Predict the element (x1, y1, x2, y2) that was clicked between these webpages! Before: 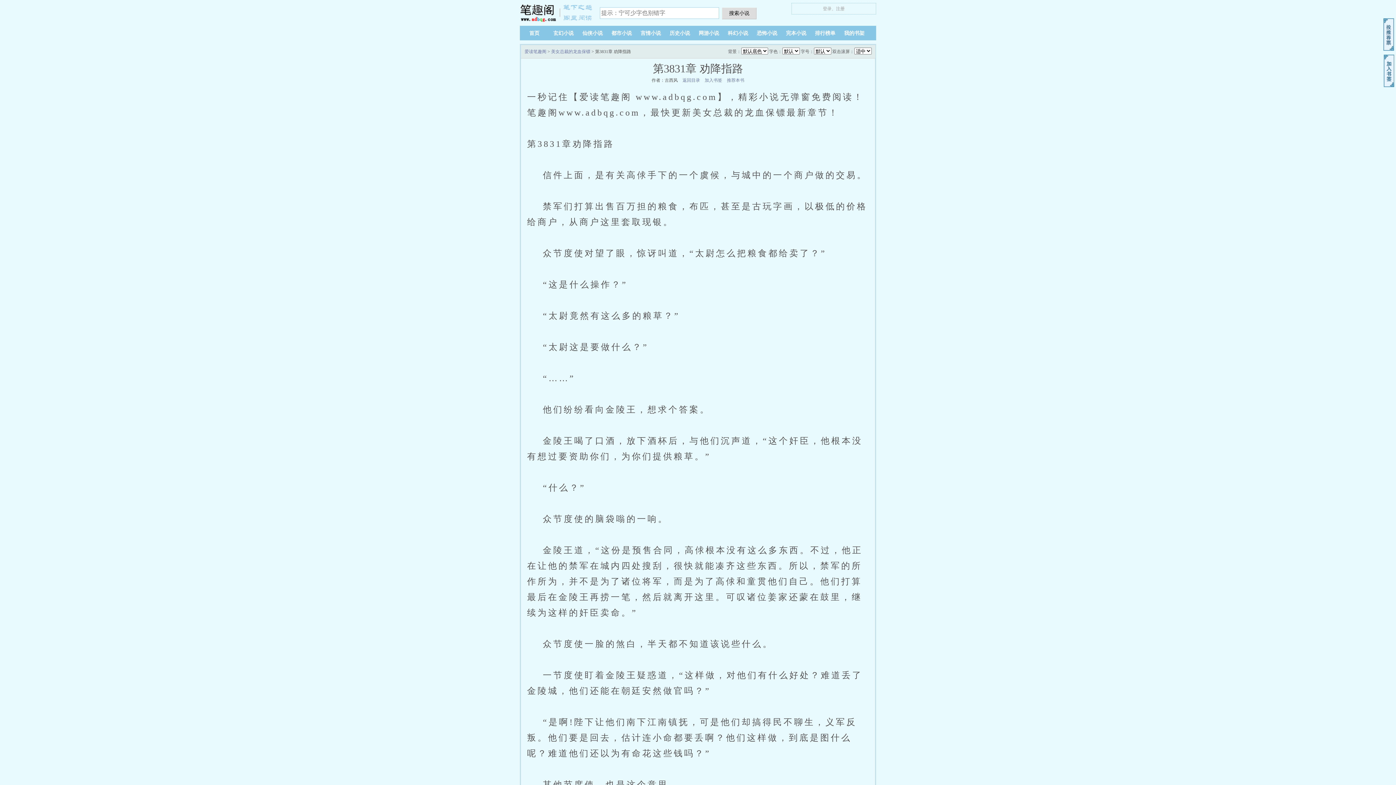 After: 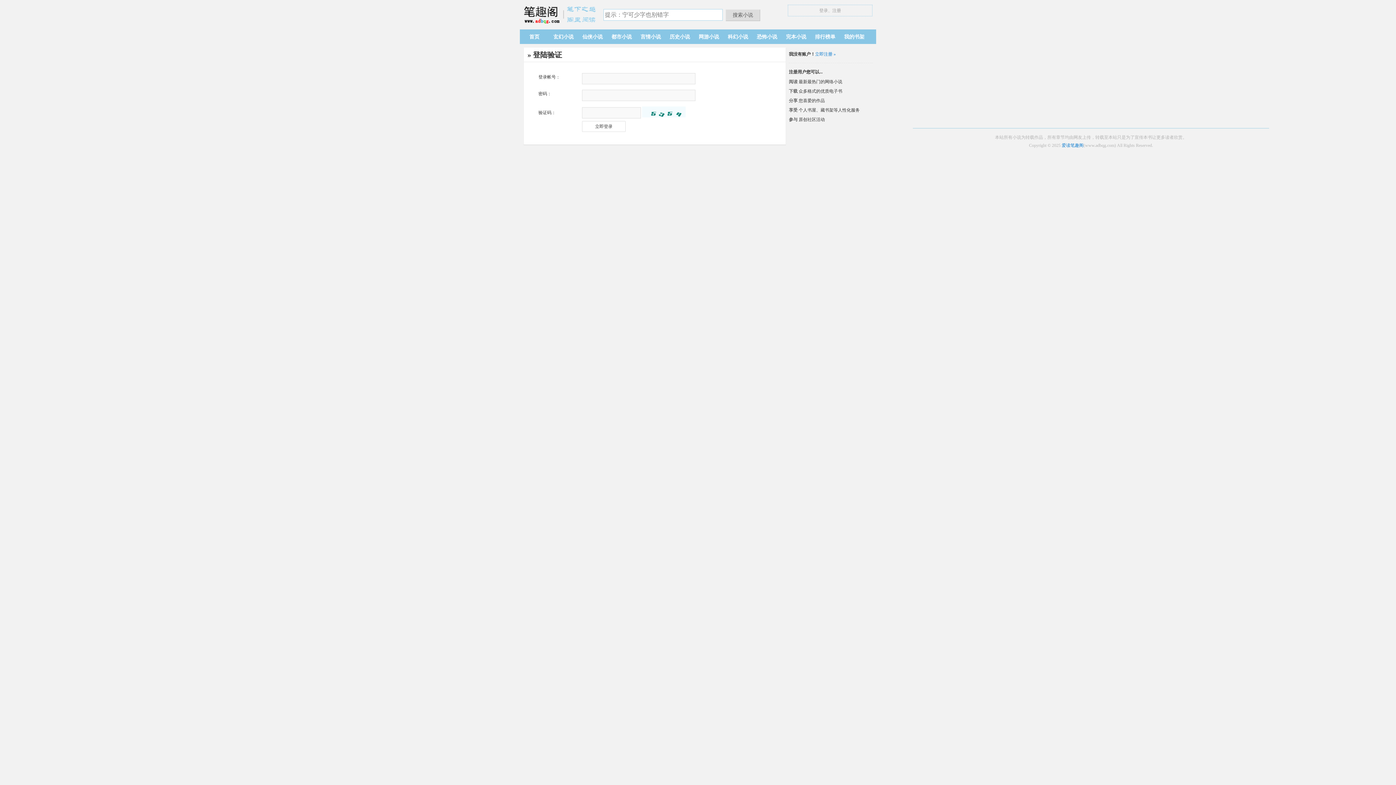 Action: label: 登录 bbox: (823, 6, 831, 11)